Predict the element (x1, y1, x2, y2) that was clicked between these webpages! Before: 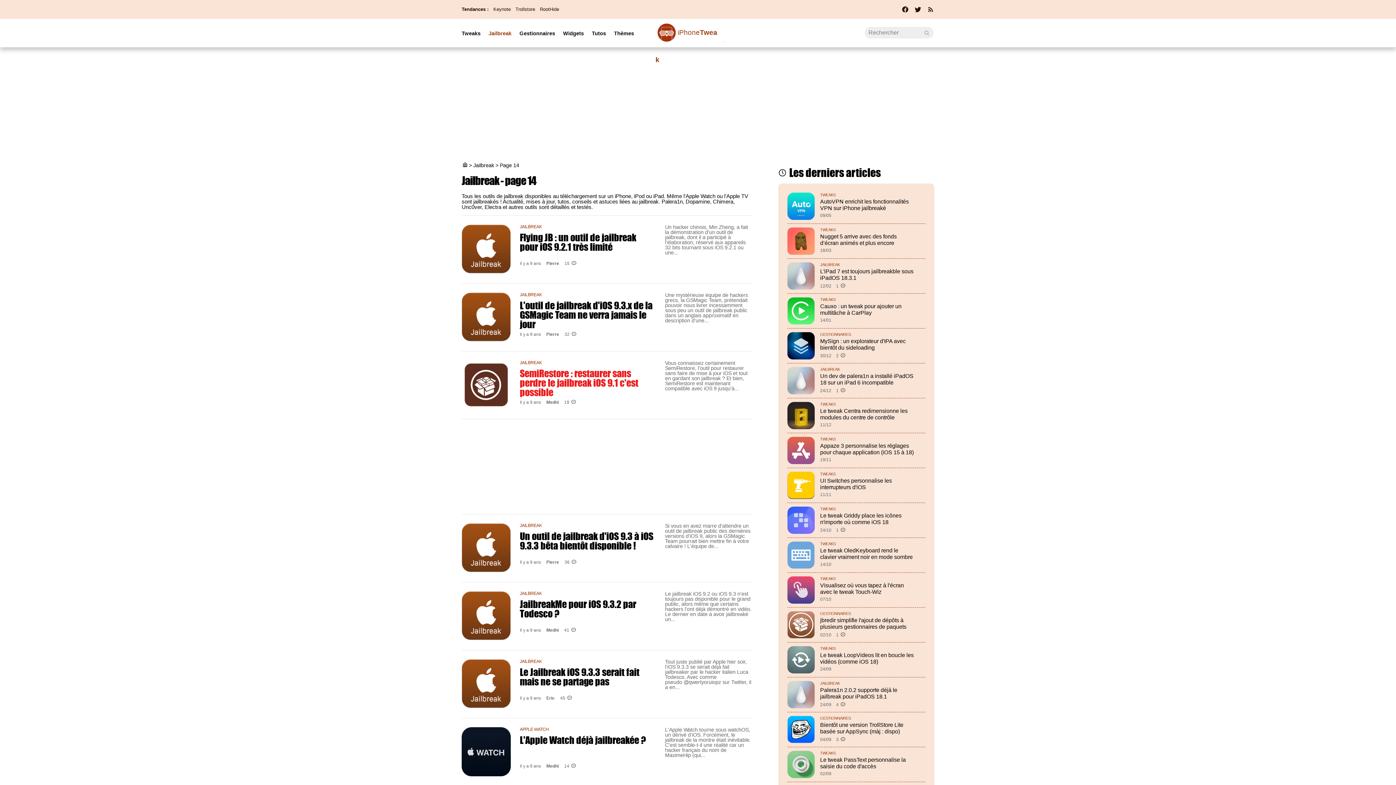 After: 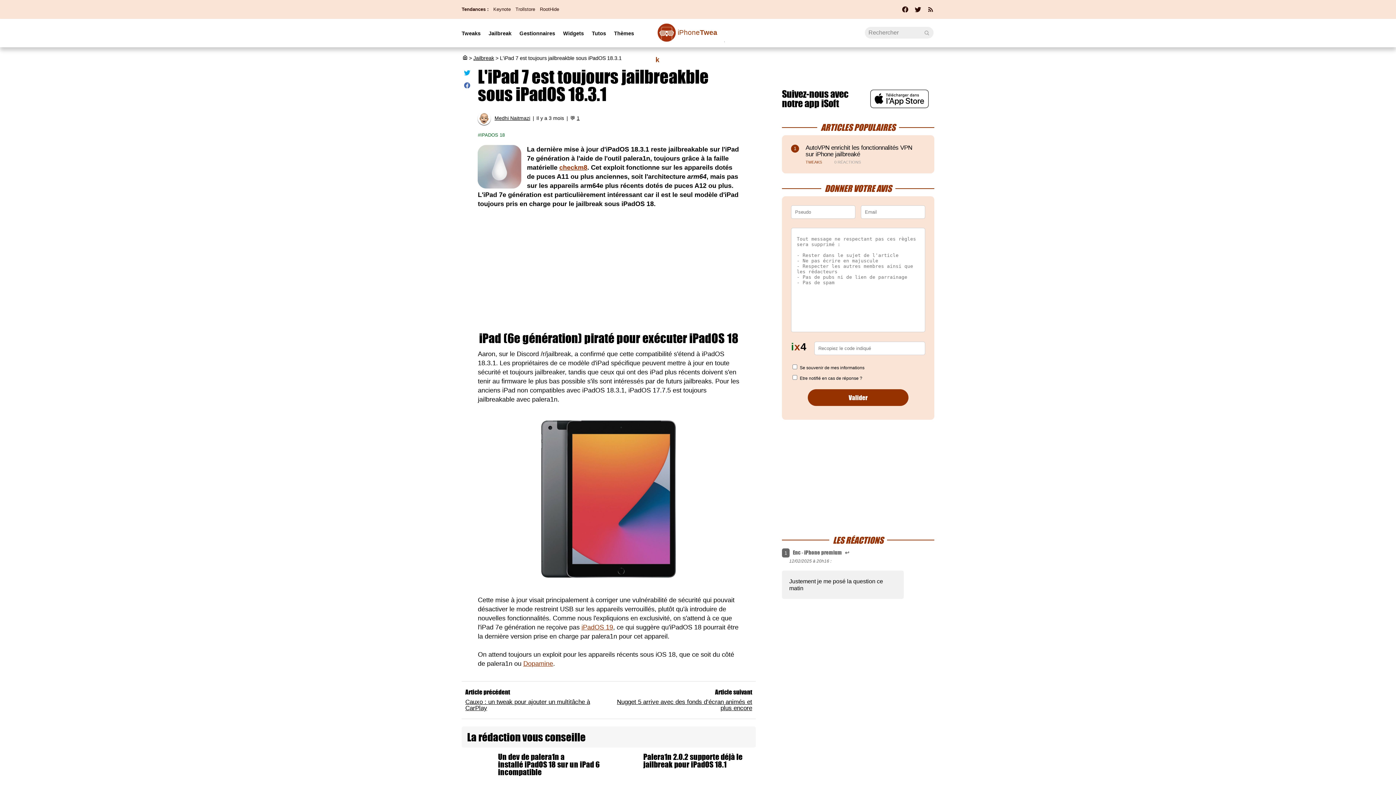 Action: bbox: (820, 268, 914, 281) label: L'iPad 7 est toujours jailbreakble sous iPadOS 18.3.1